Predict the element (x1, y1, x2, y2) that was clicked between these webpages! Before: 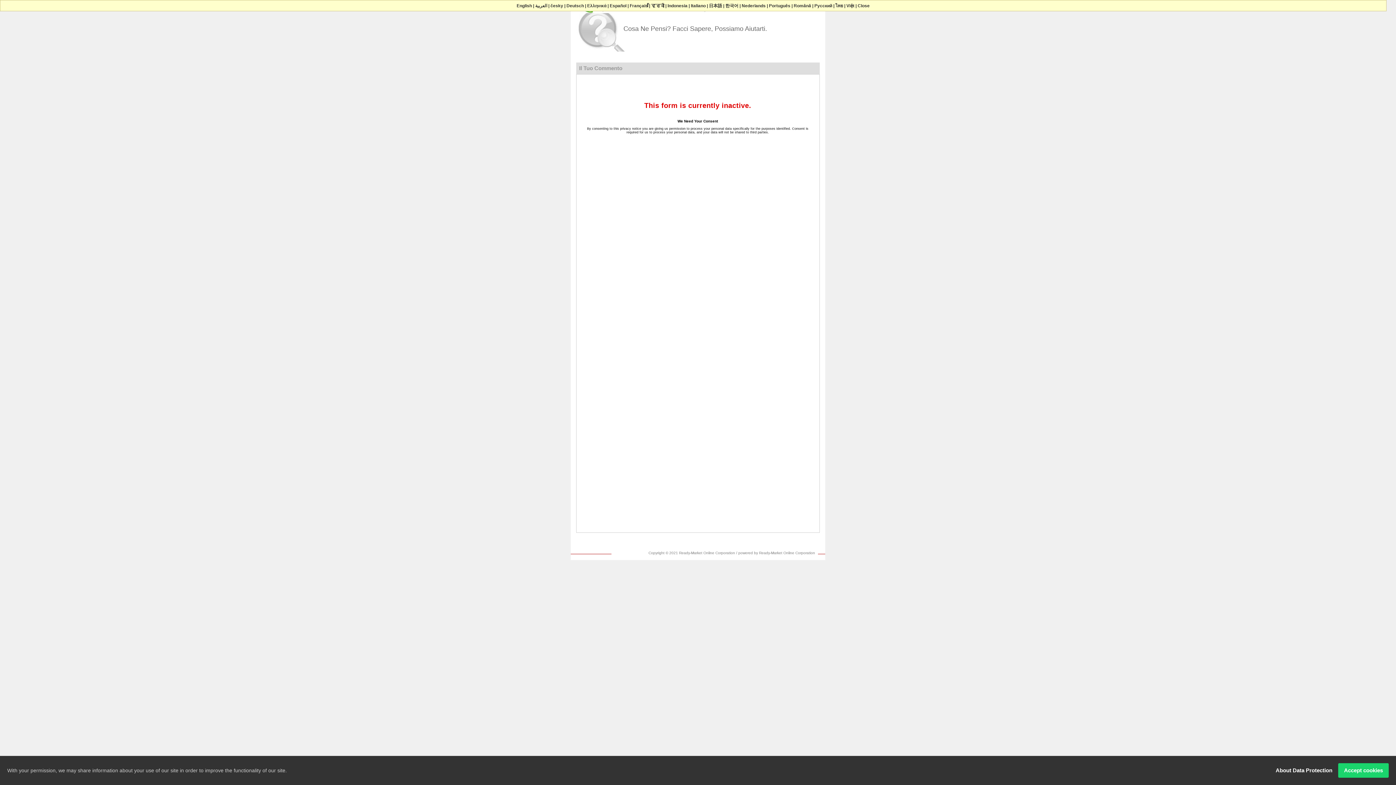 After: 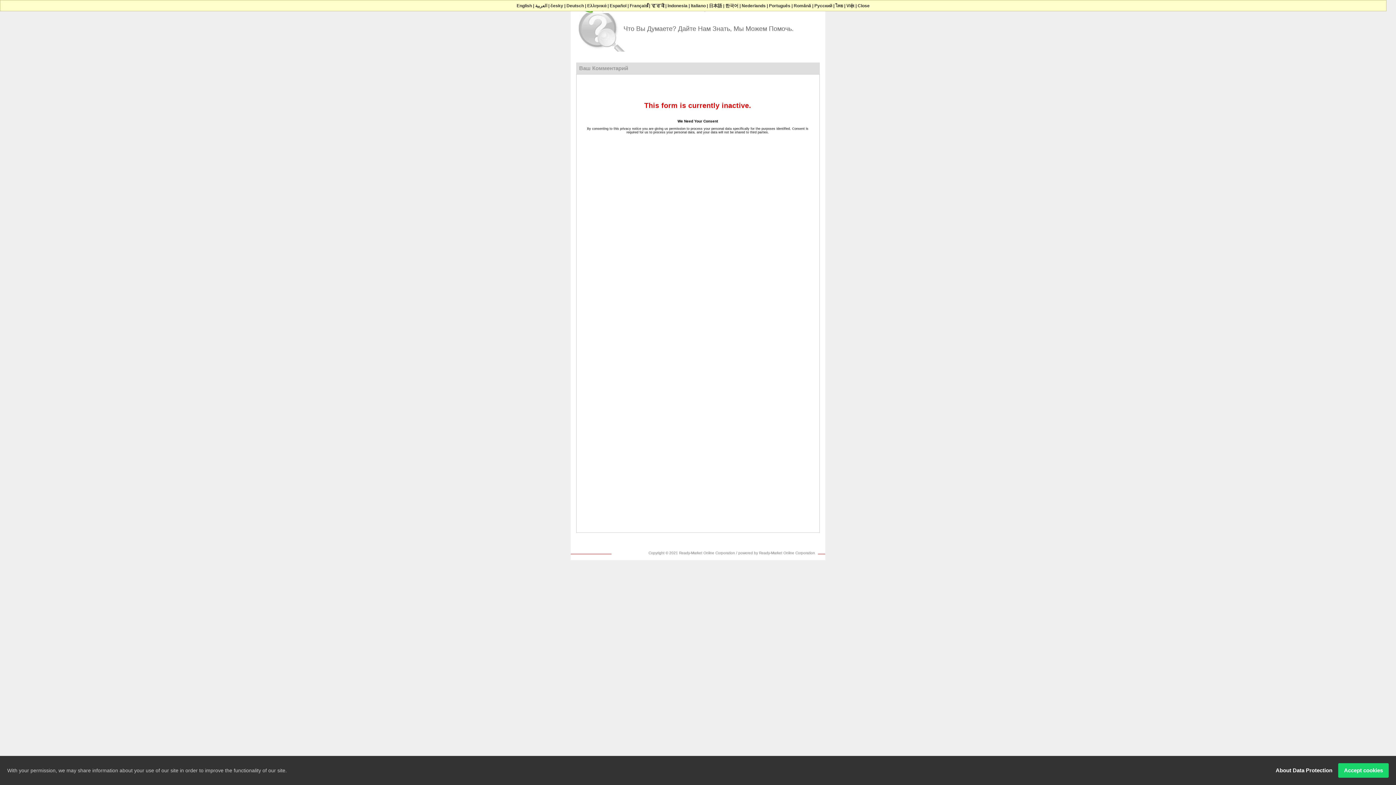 Action: bbox: (814, 3, 832, 8) label: Русский